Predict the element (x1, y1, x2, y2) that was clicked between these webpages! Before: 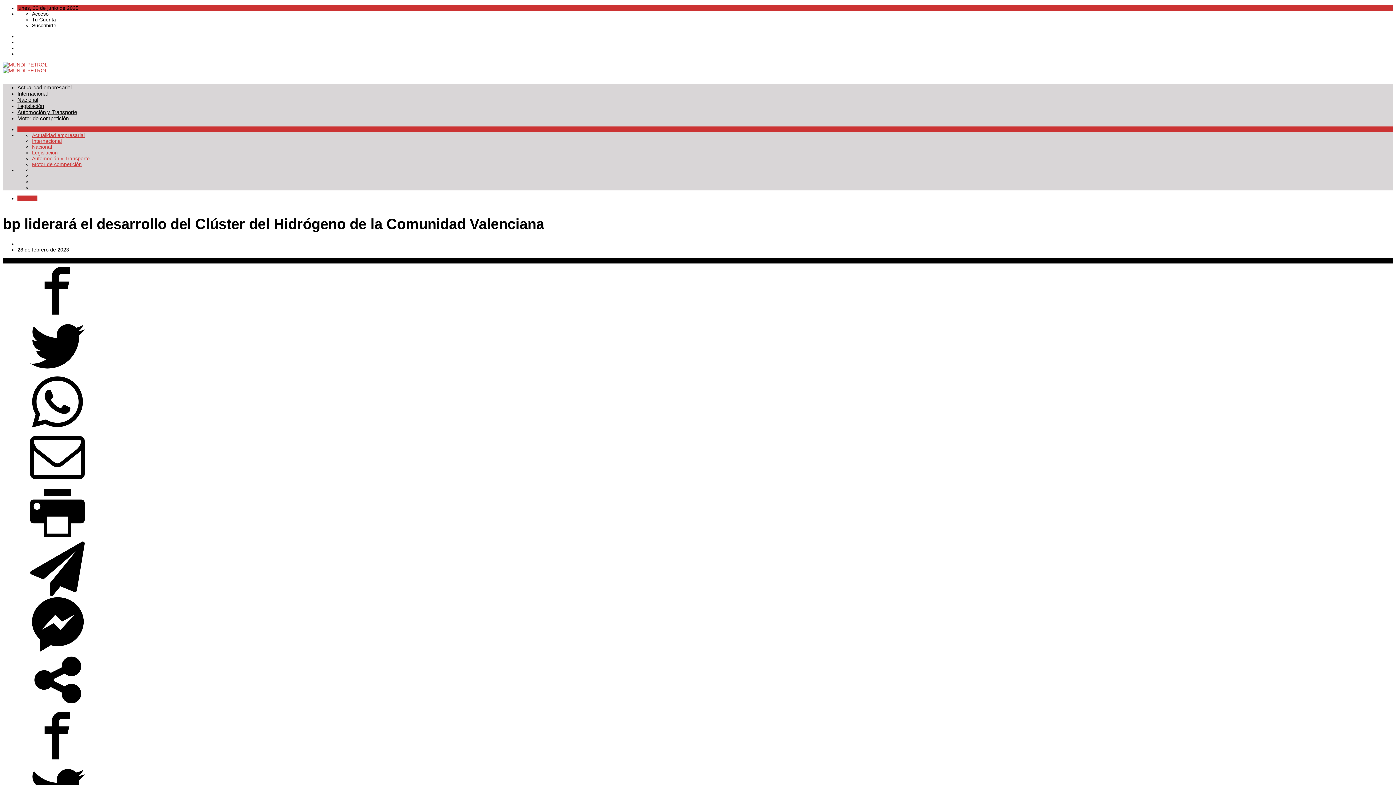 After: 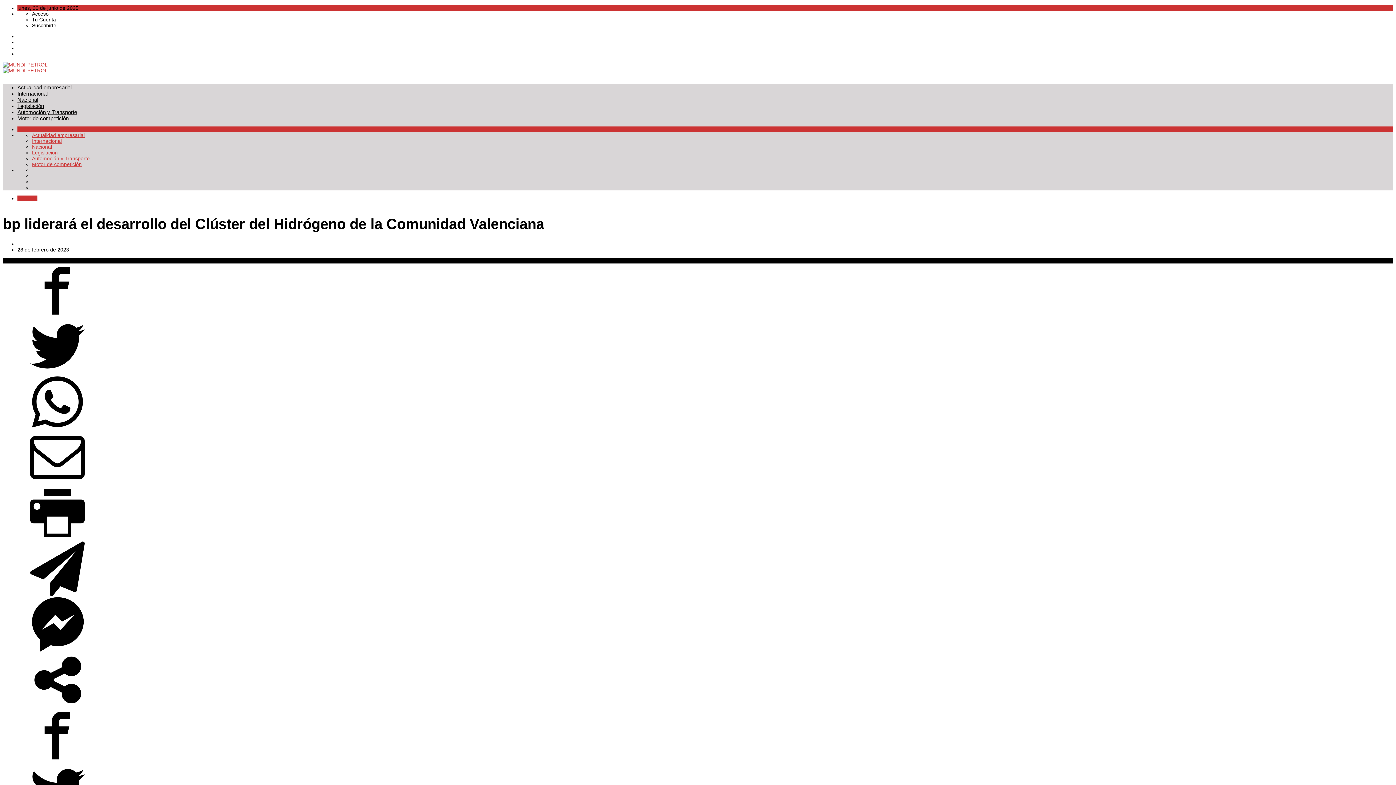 Action: bbox: (2, 702, 112, 708)